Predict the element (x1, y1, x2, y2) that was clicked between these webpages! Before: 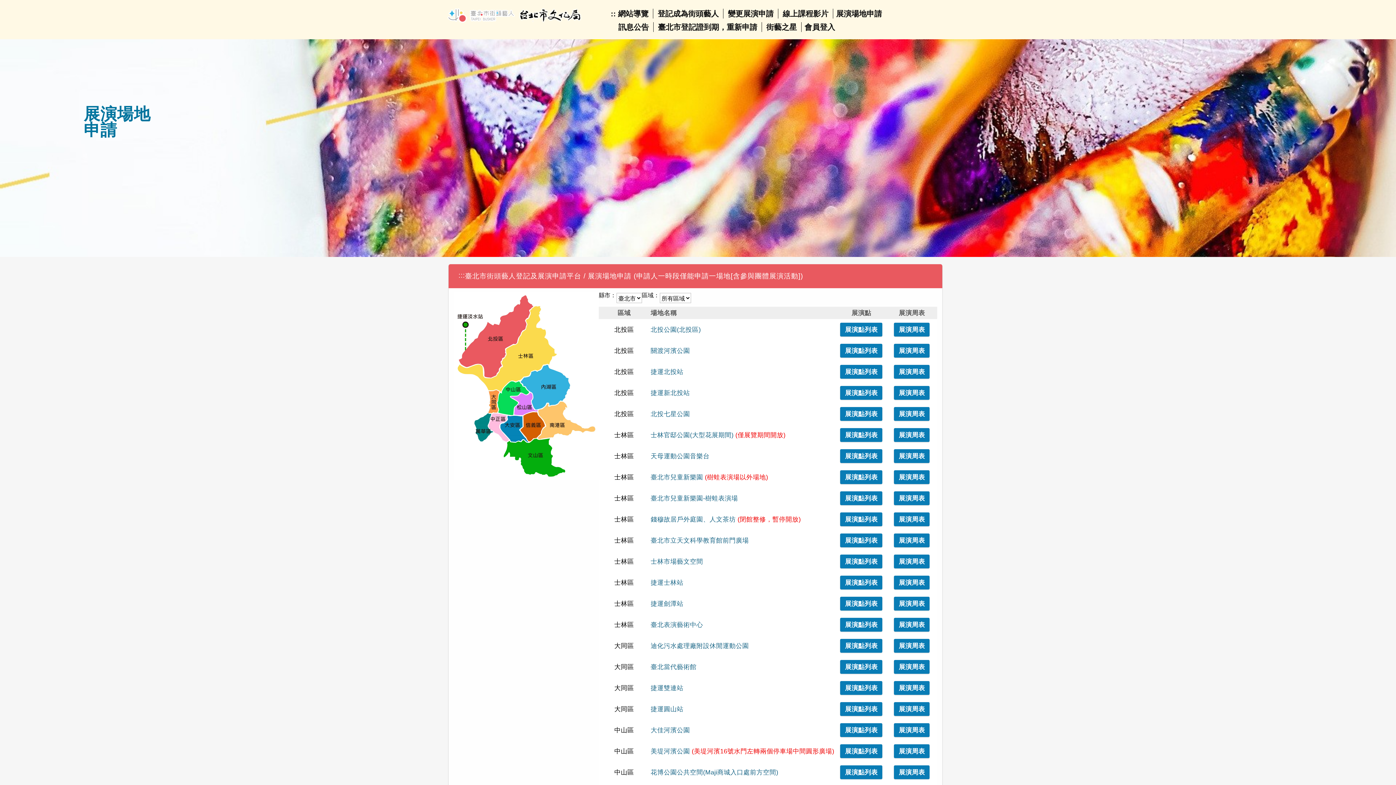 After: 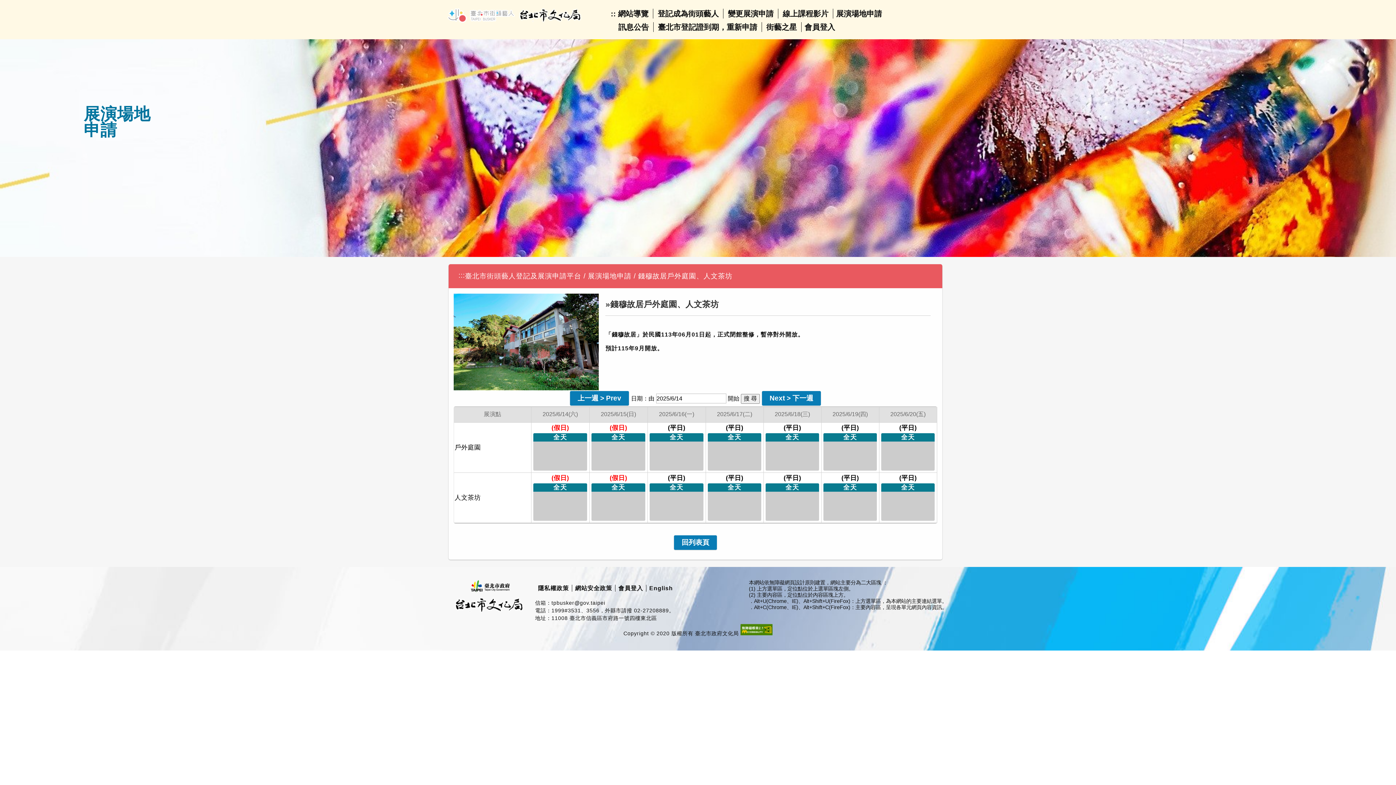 Action: label: 展演周表 bbox: (894, 512, 929, 526)